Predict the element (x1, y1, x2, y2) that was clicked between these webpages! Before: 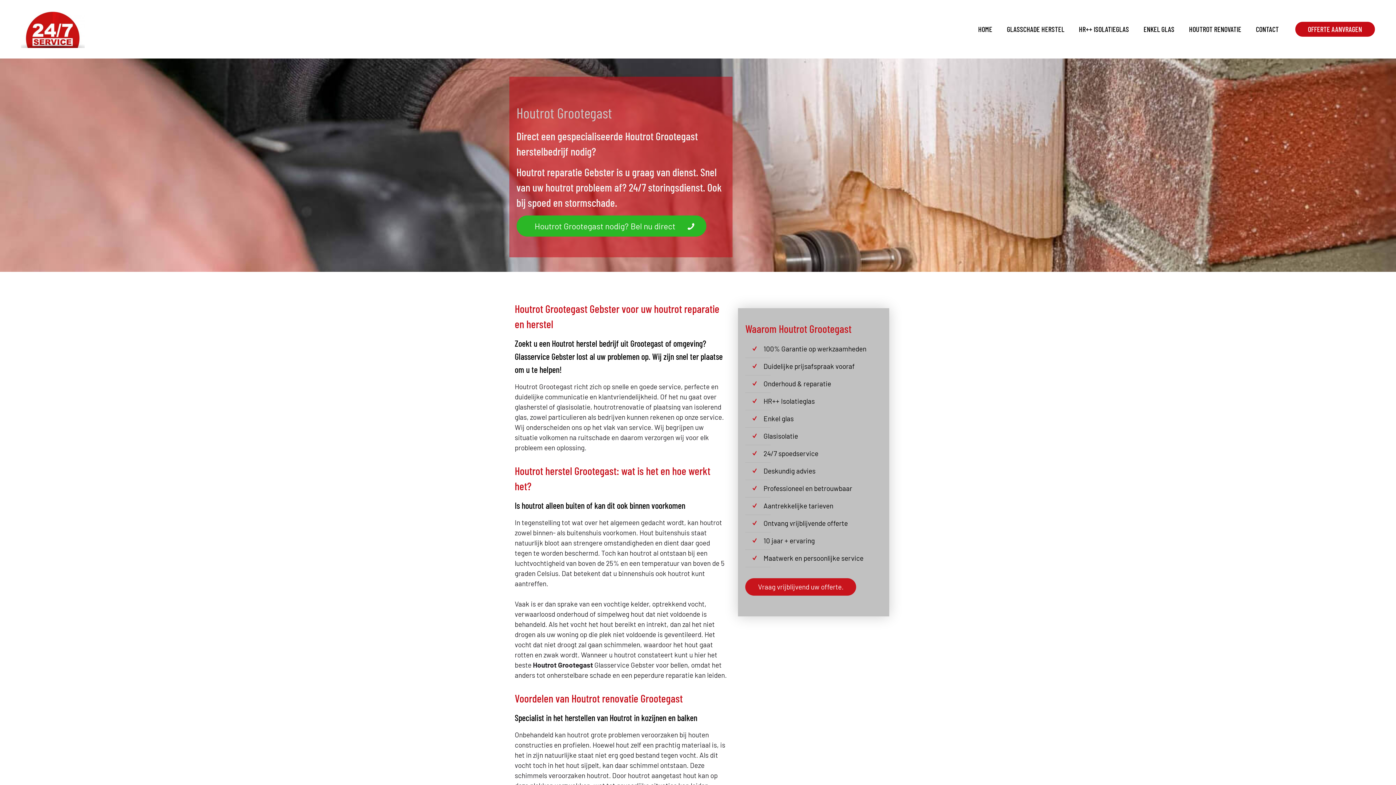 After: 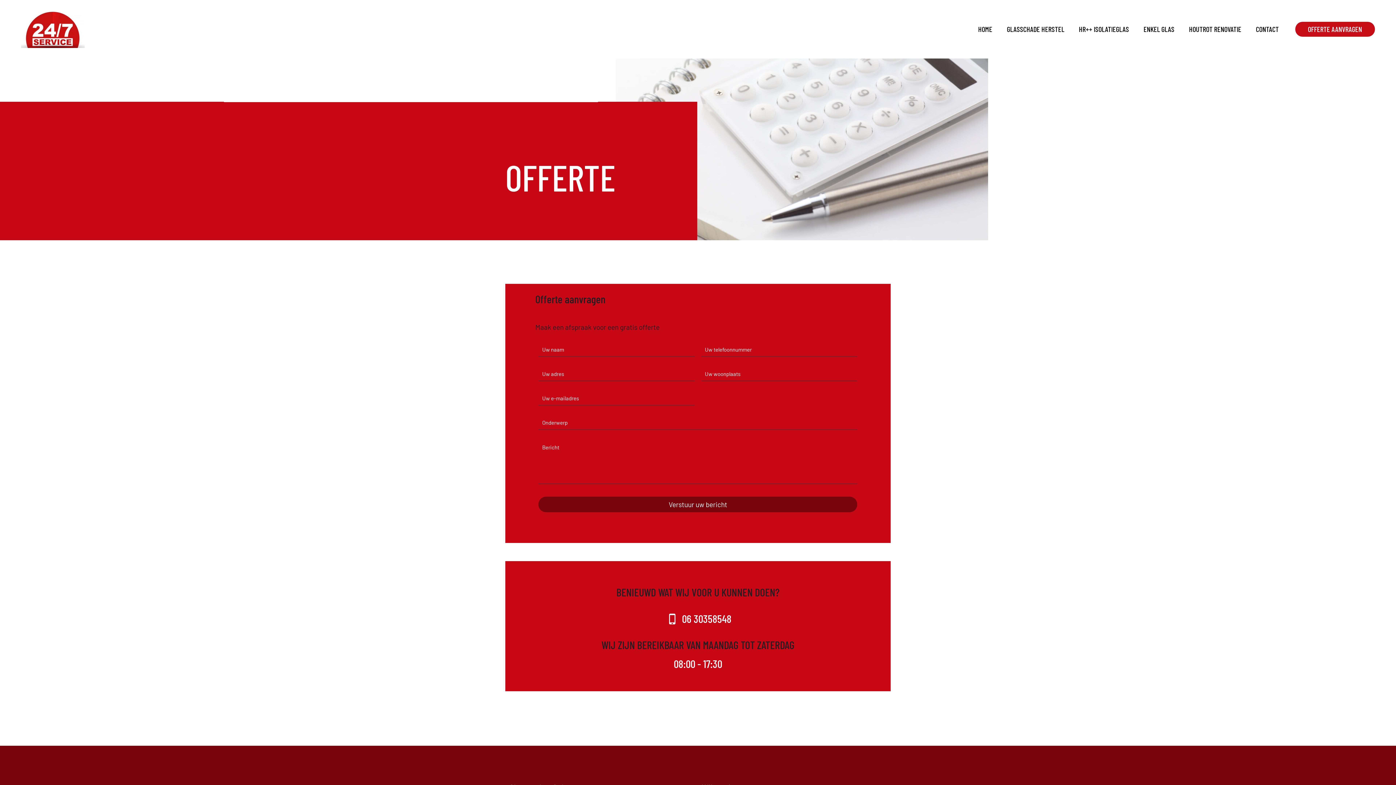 Action: label: OFFERTE AANVRAGEN bbox: (1295, 21, 1375, 36)